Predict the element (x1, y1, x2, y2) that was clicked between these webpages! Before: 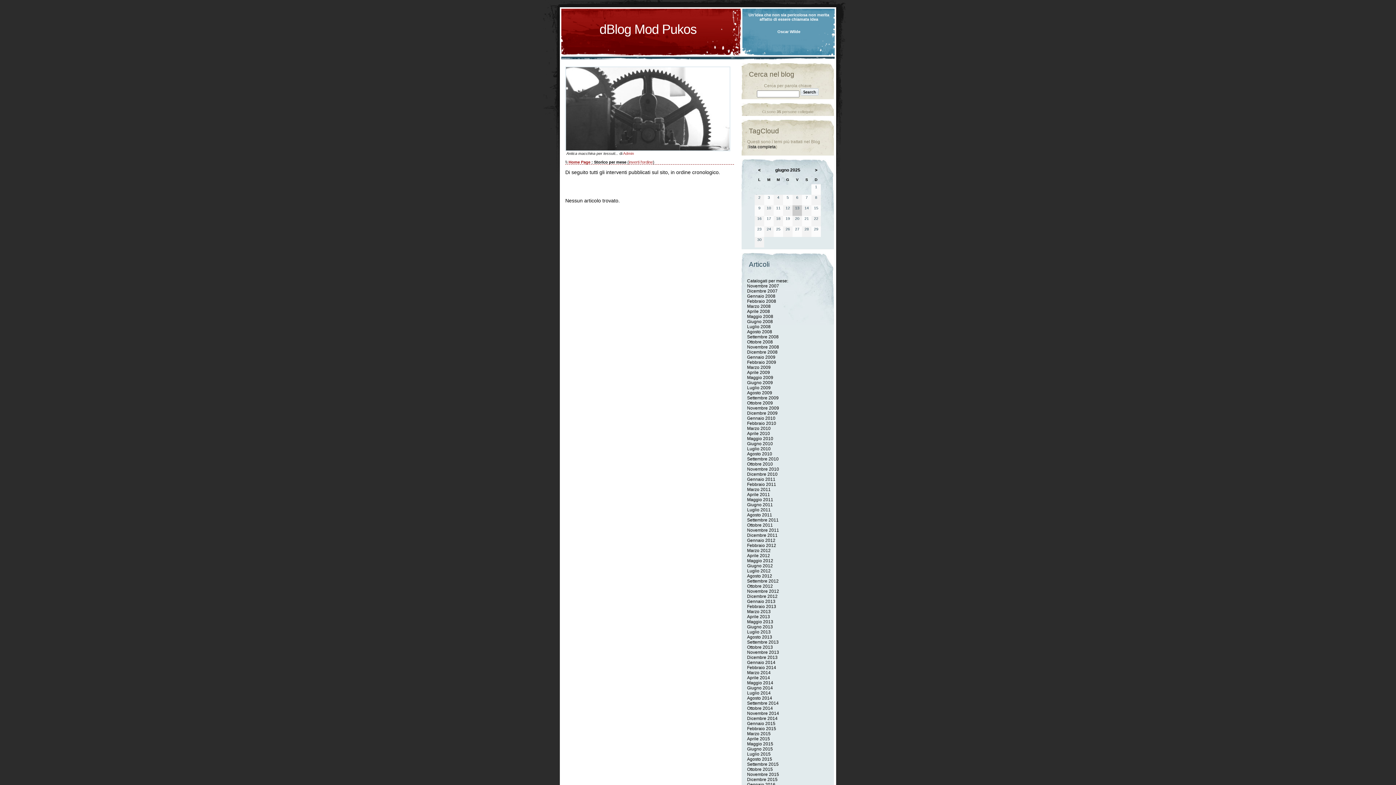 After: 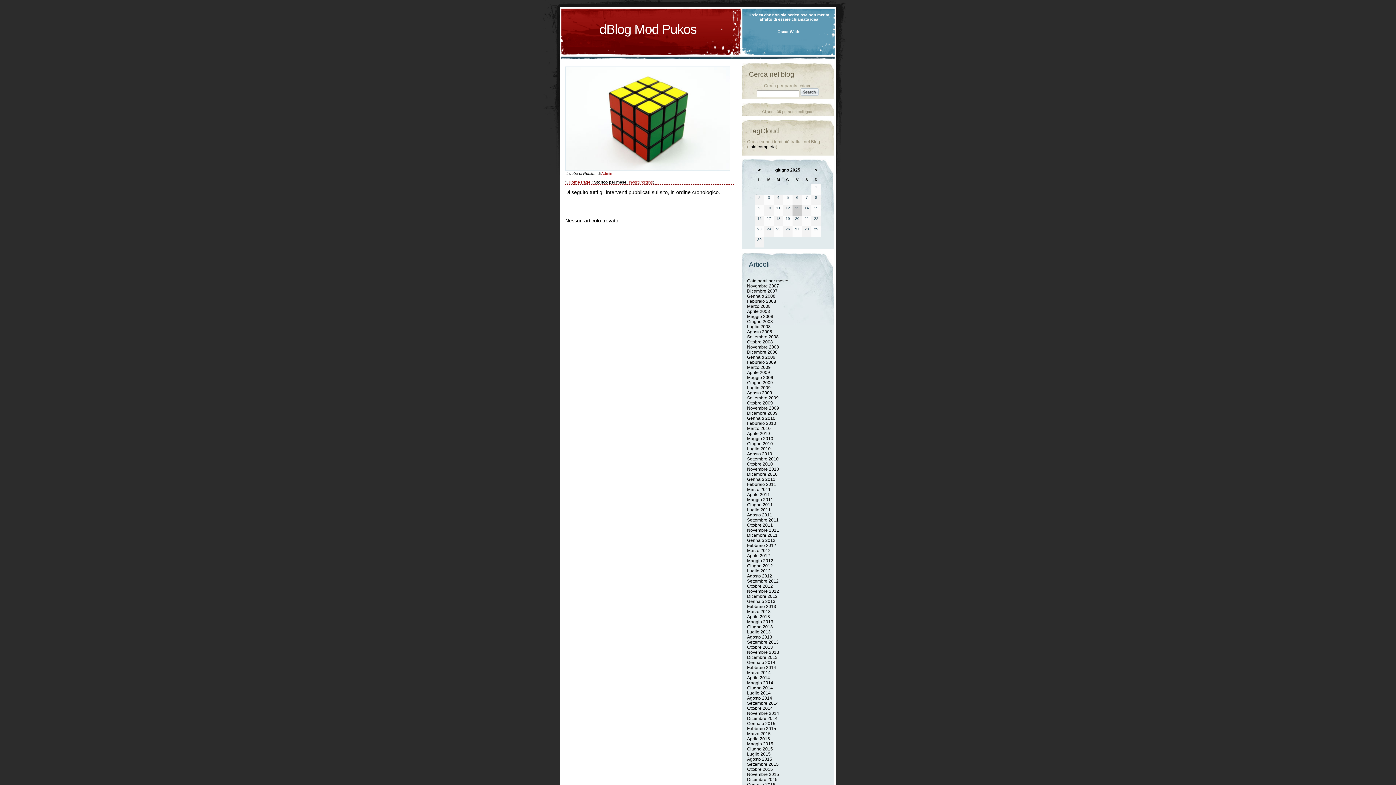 Action: bbox: (747, 594, 777, 599) label: Dicembre 2012